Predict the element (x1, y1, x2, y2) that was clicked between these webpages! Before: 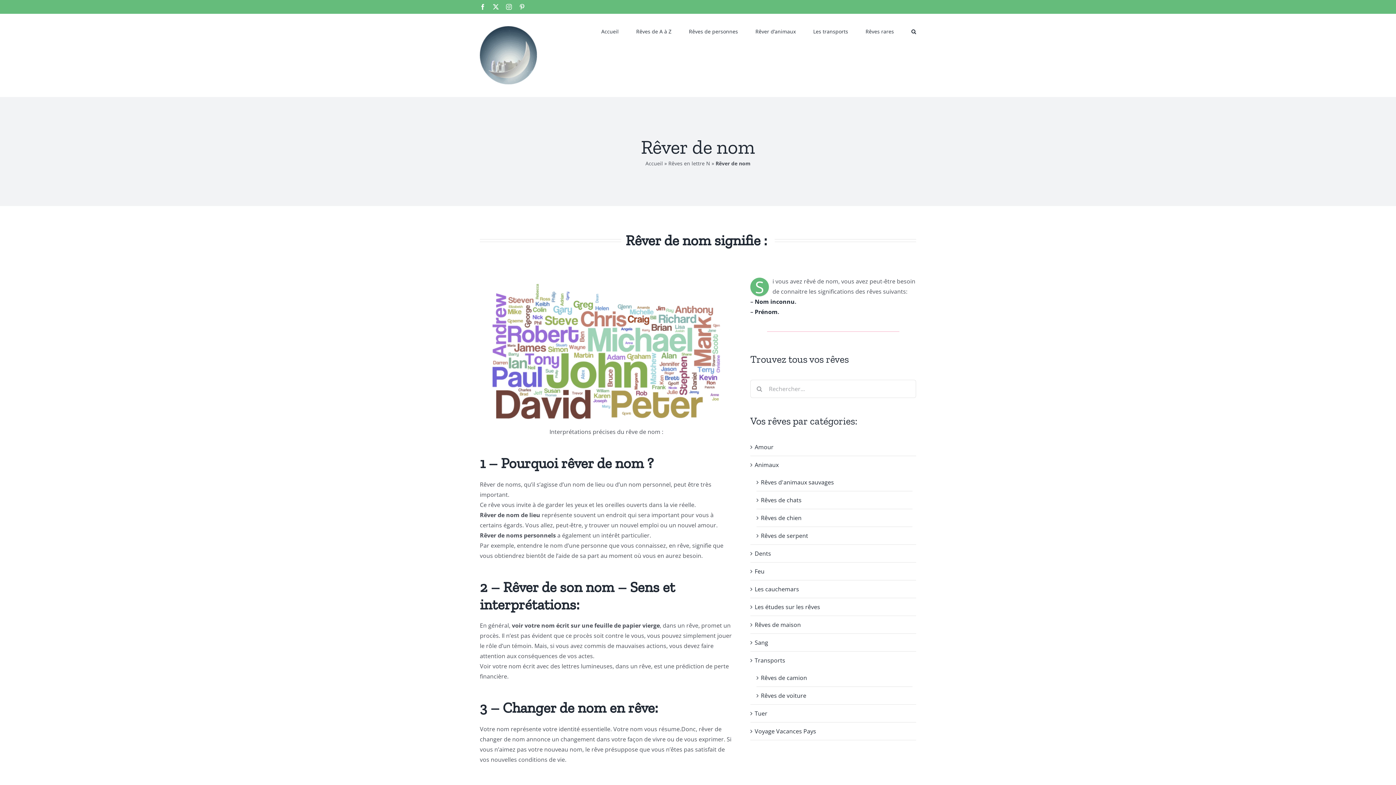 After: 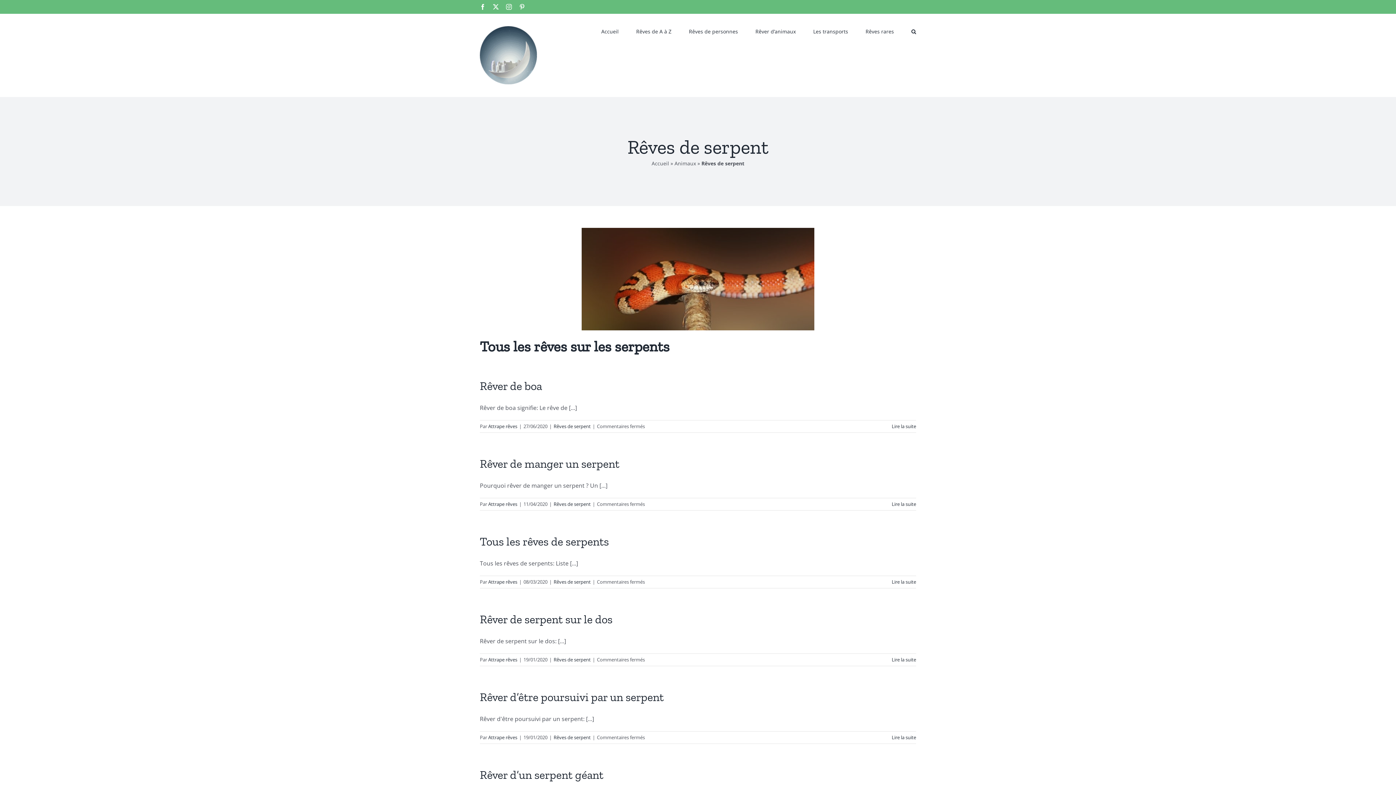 Action: bbox: (761, 530, 909, 540) label: Rêves de serpent